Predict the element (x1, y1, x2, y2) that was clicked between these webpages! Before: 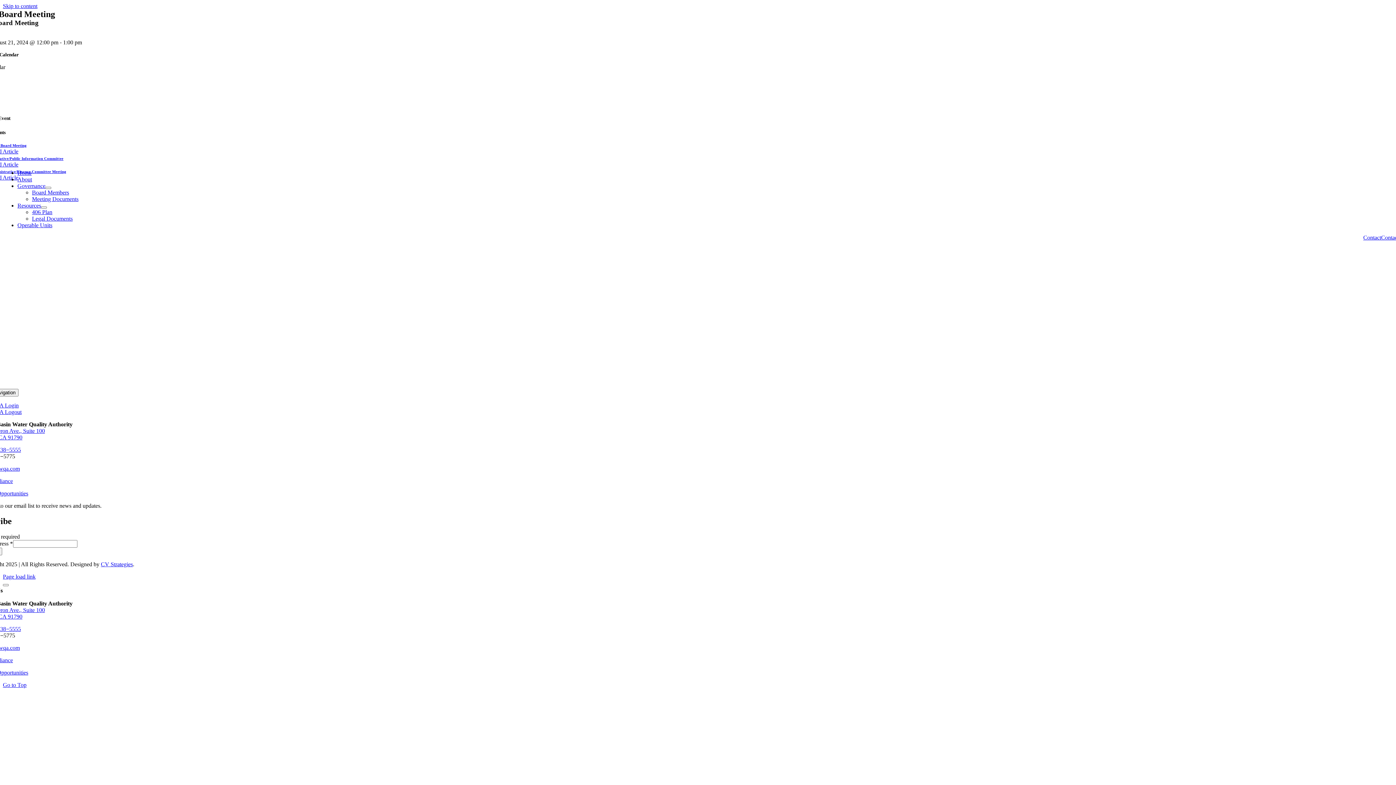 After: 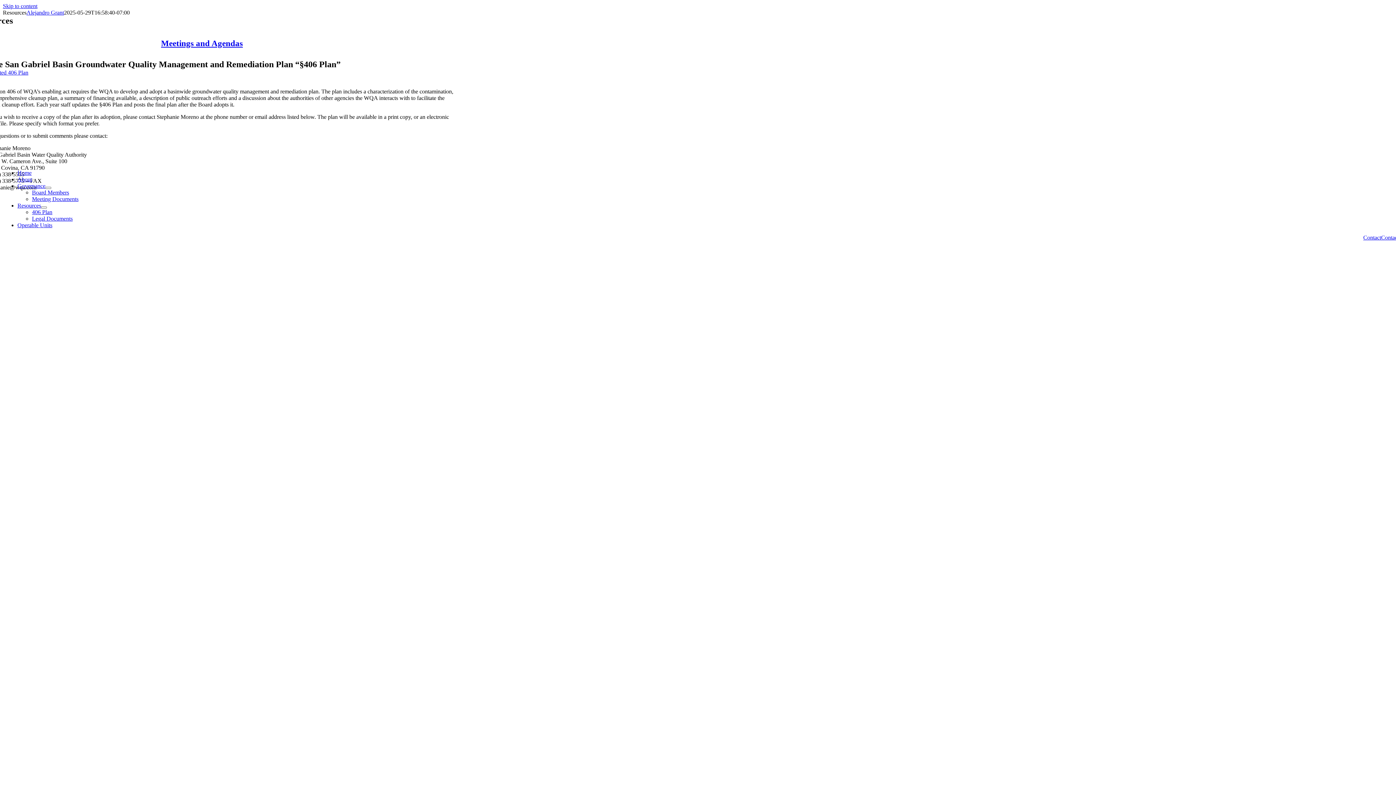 Action: label: 406 Plan bbox: (32, 209, 52, 215)